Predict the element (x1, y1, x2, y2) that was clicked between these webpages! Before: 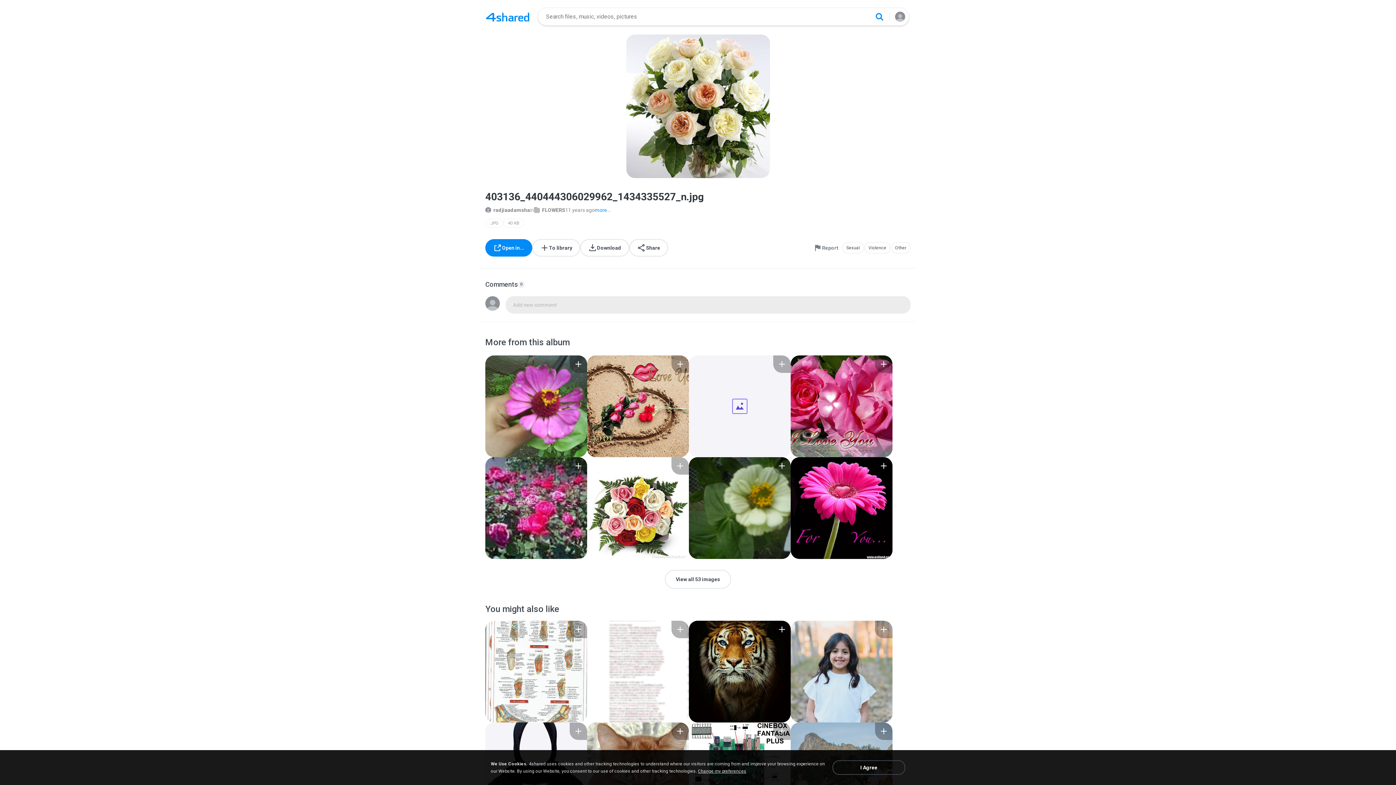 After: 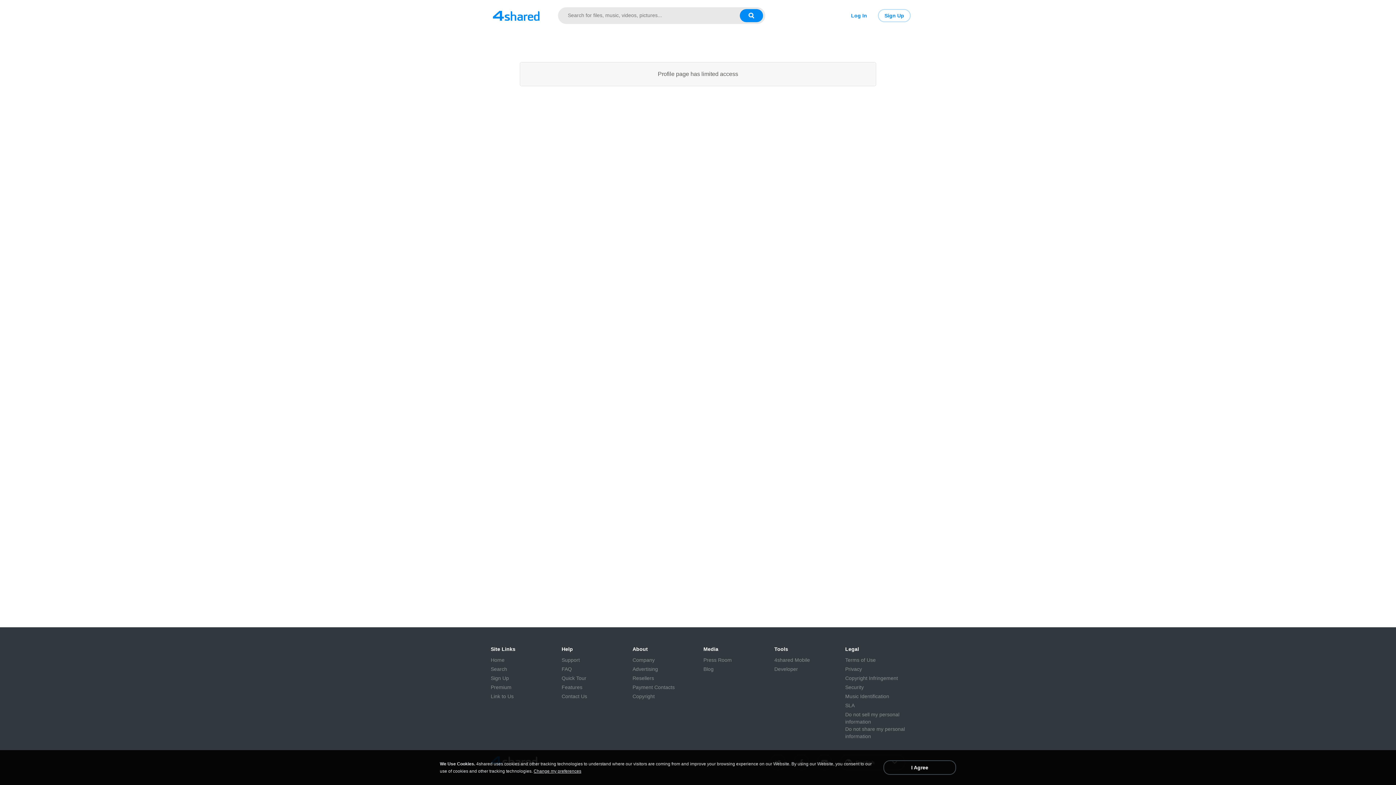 Action: label: radjiaadamsha bbox: (485, 207, 530, 213)